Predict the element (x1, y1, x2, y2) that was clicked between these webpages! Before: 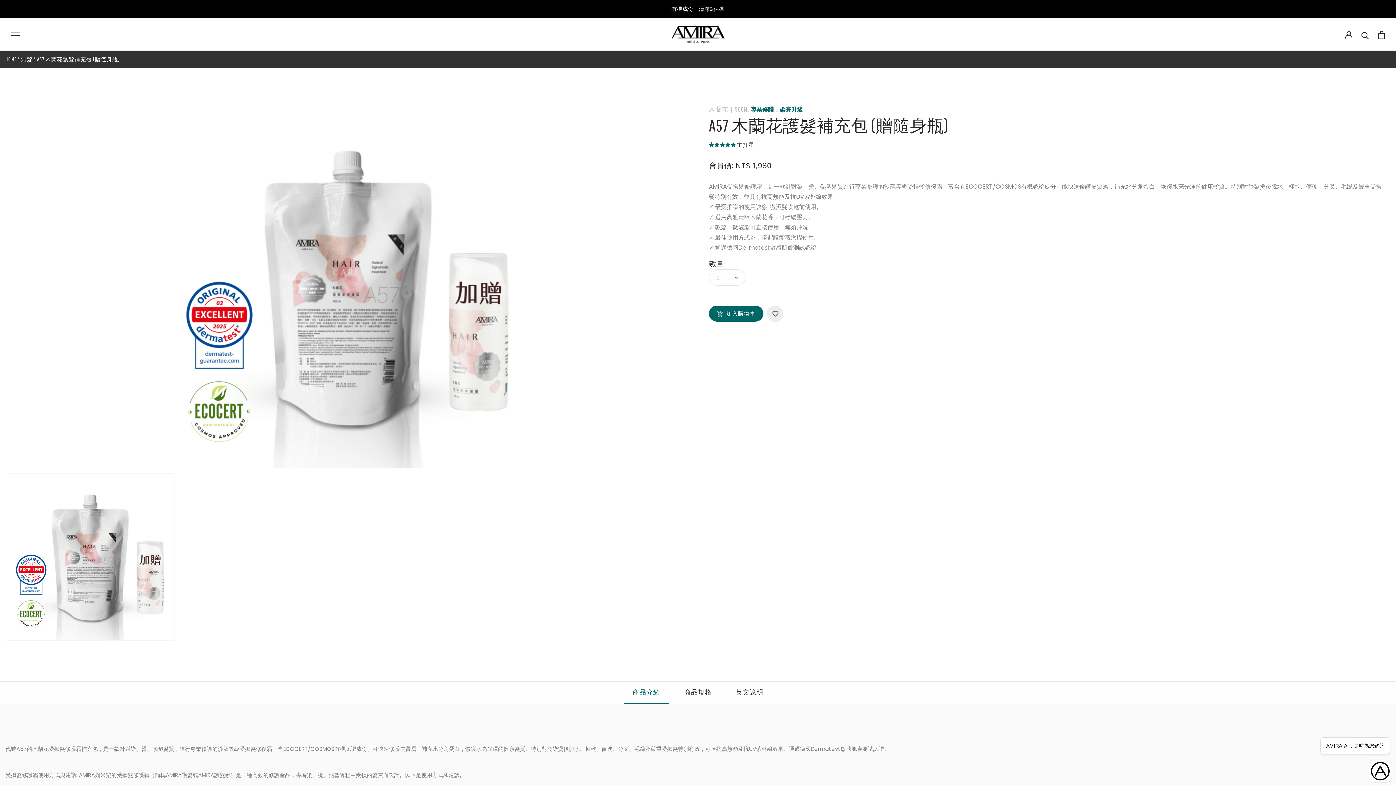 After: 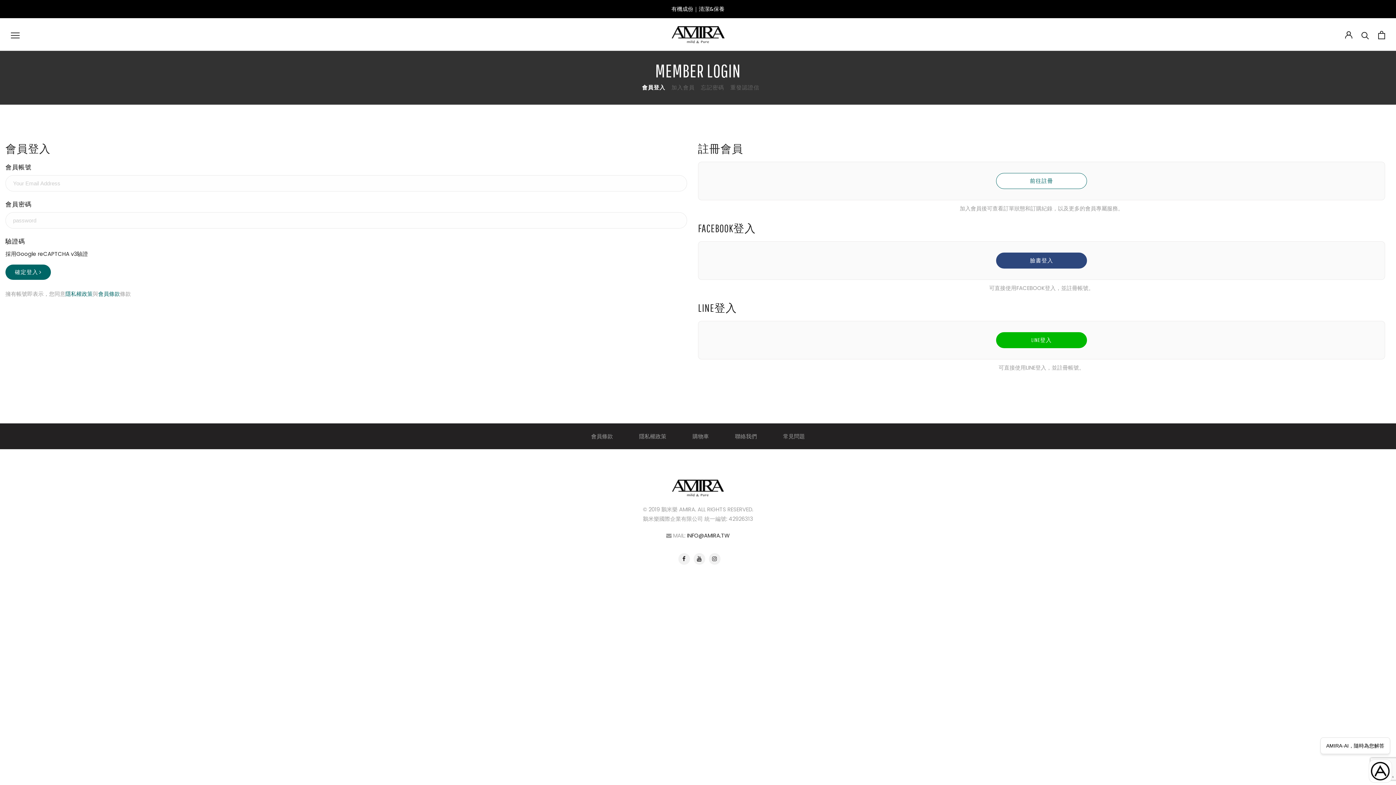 Action: bbox: (1345, 30, 1352, 38)